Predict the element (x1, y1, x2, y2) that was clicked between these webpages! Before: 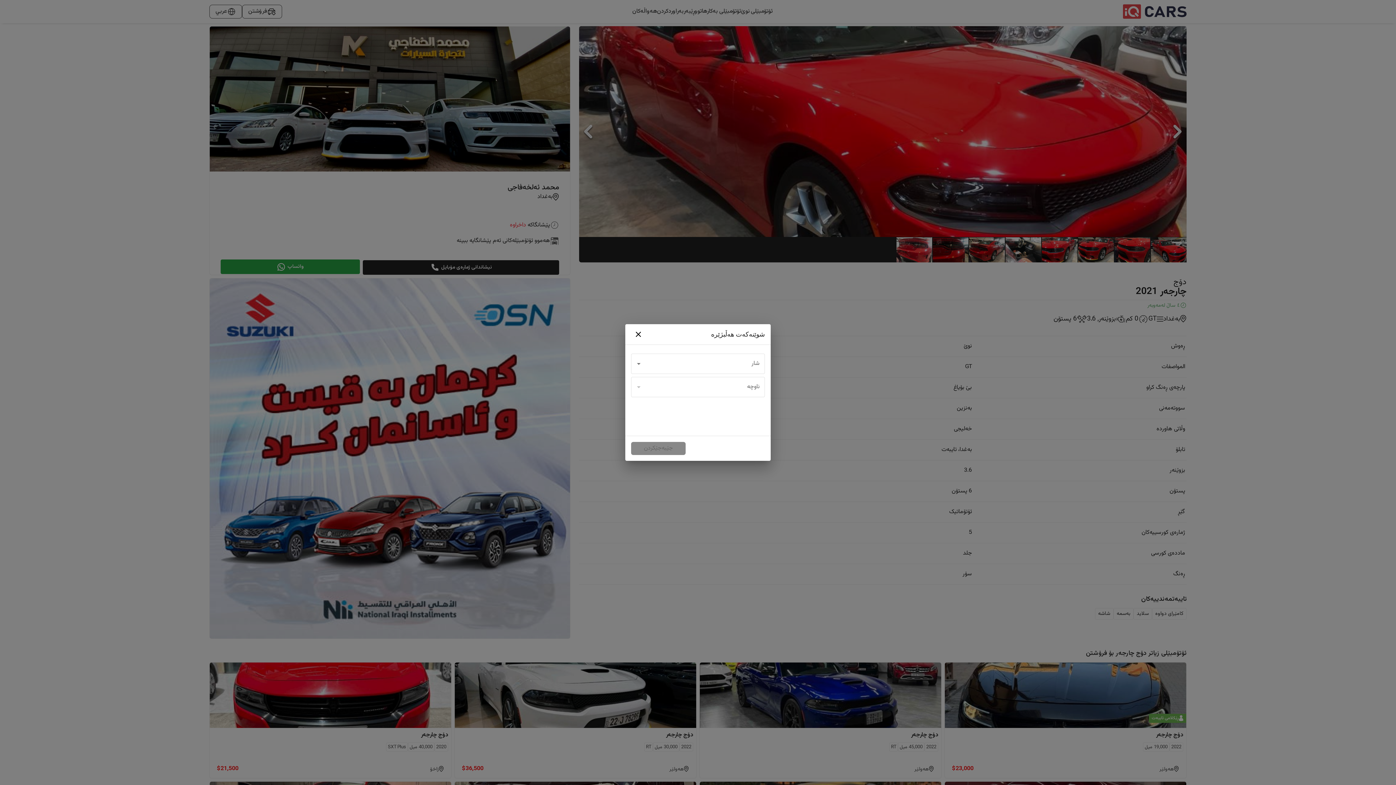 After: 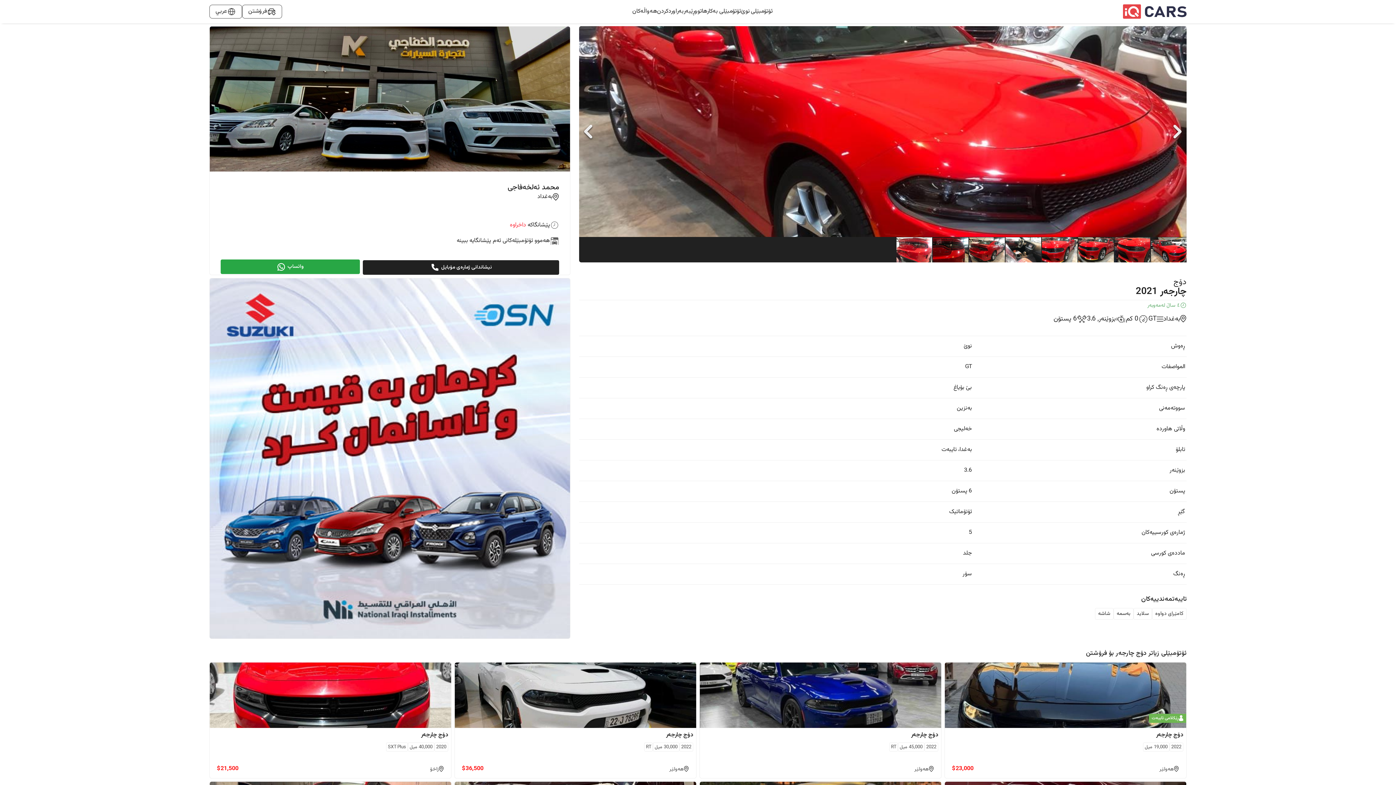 Action: bbox: (631, 327, 645, 341) label: close